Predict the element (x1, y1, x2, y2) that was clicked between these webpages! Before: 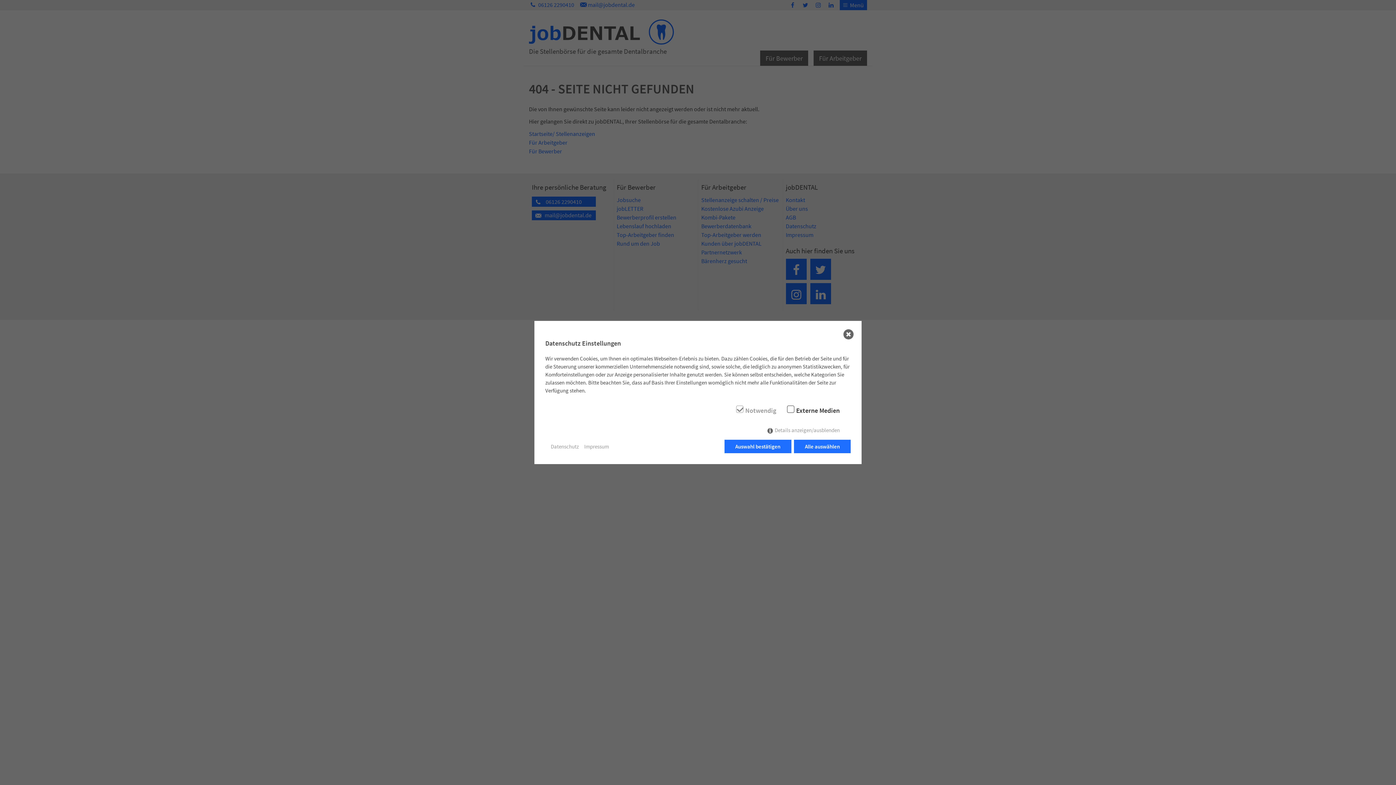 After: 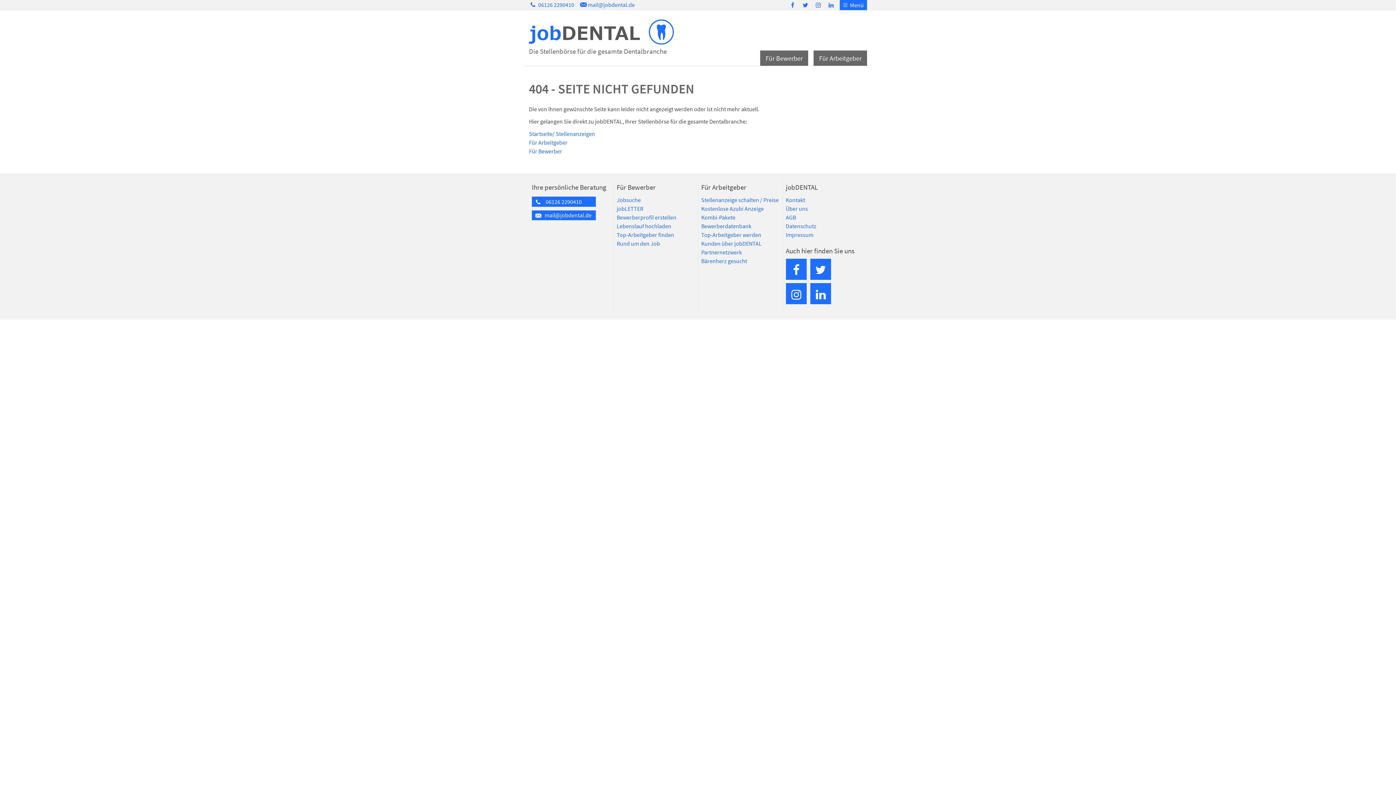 Action: bbox: (794, 440, 850, 453) label: Alle auswählen